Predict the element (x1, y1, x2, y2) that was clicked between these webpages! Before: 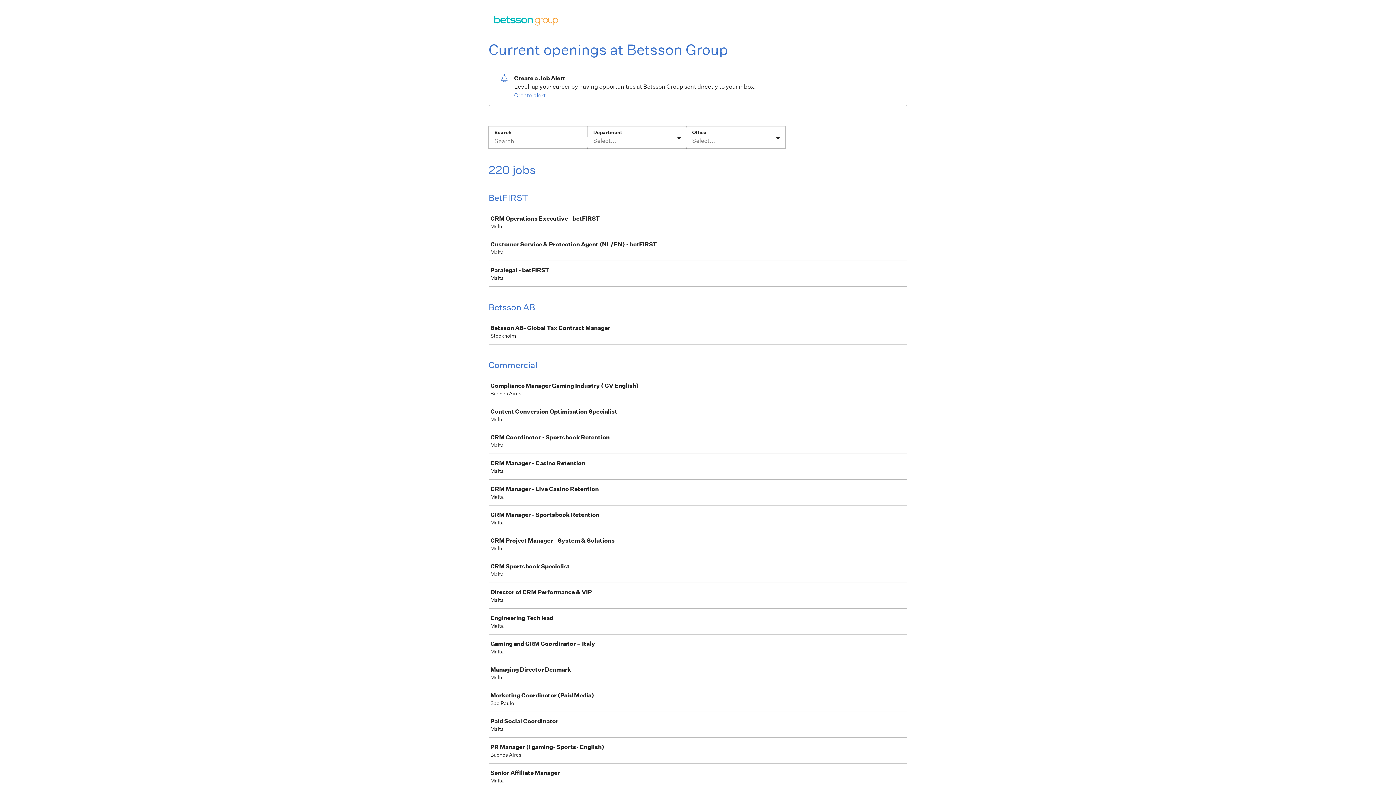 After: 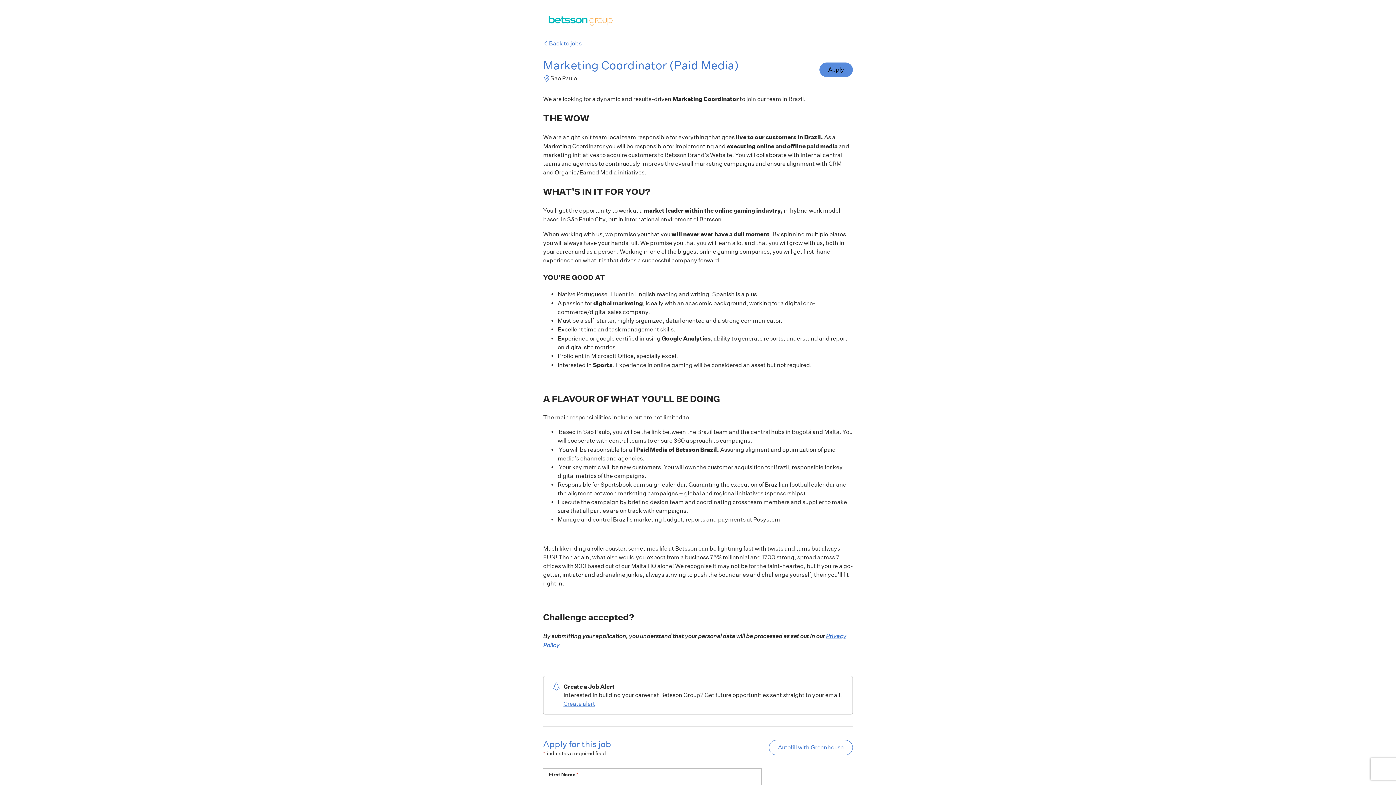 Action: bbox: (489, 686, 910, 711) label: Marketing Coordinator (Paid Media)

Sao Paulo